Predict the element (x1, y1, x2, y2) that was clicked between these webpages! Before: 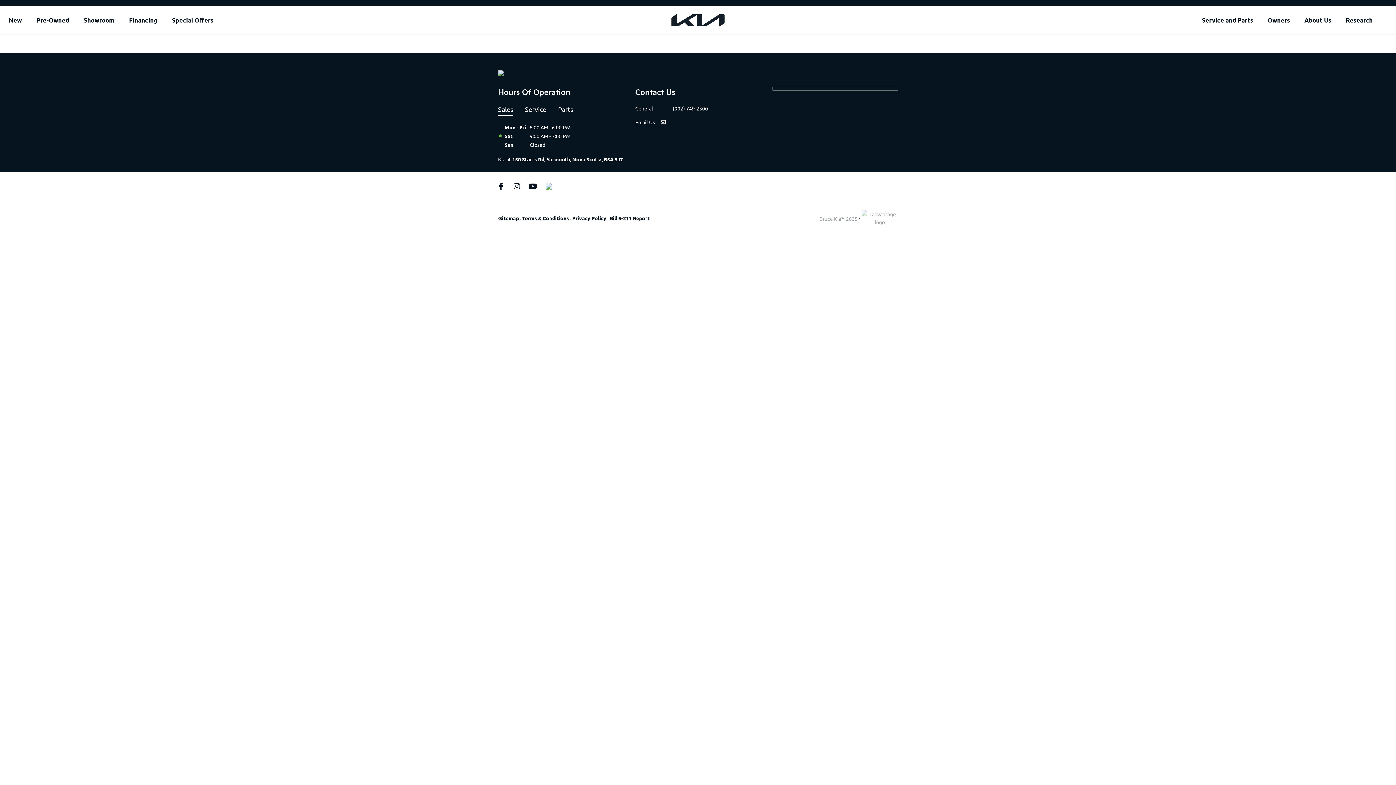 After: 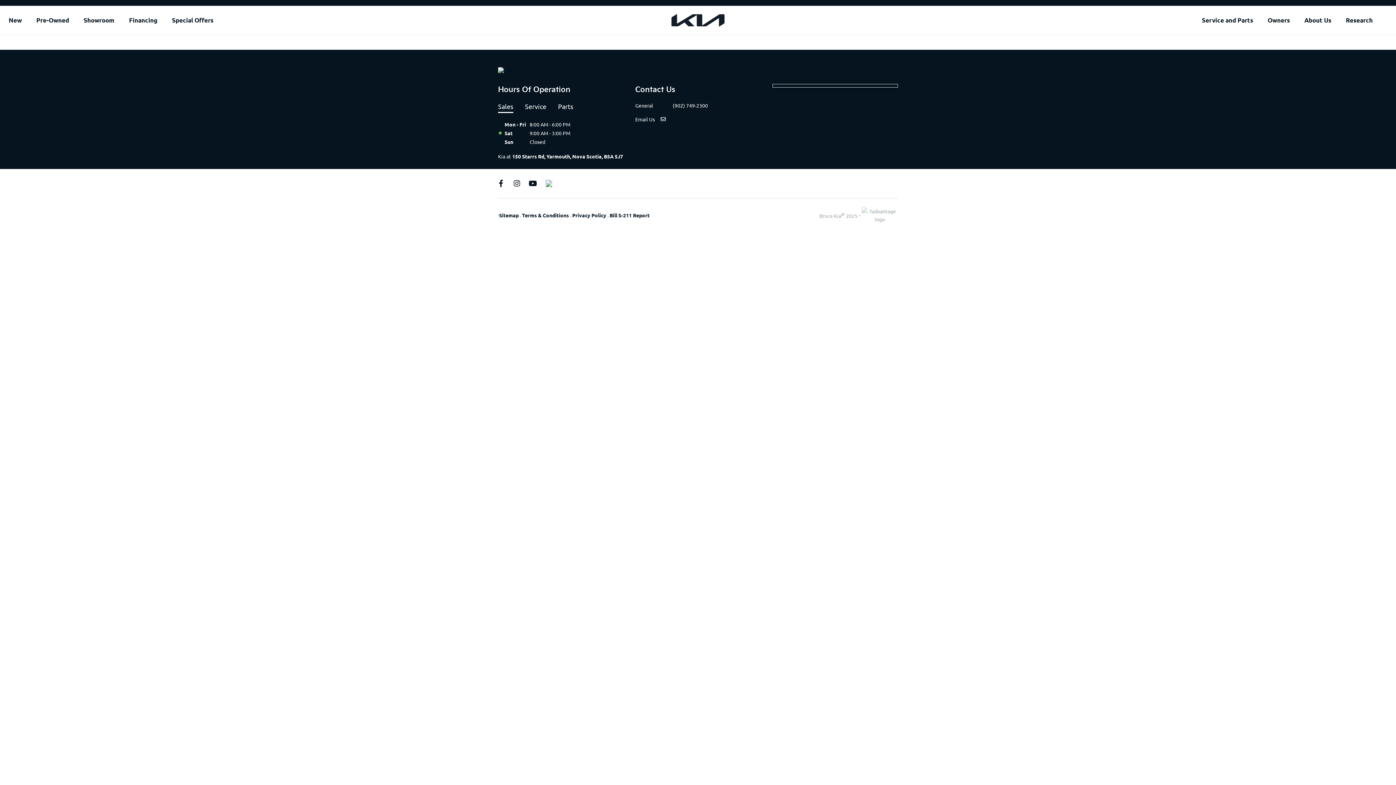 Action: bbox: (83, 15, 114, 25) label: Showroom